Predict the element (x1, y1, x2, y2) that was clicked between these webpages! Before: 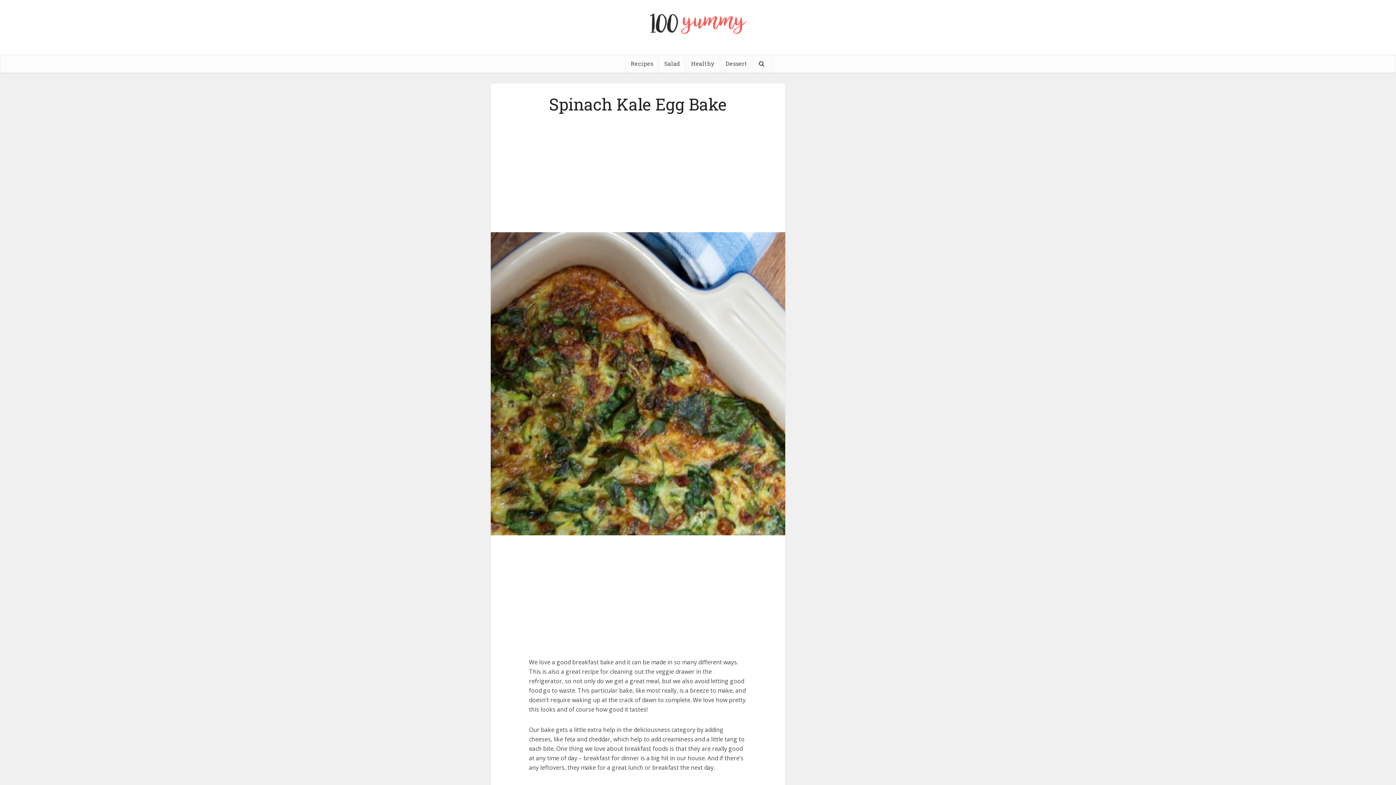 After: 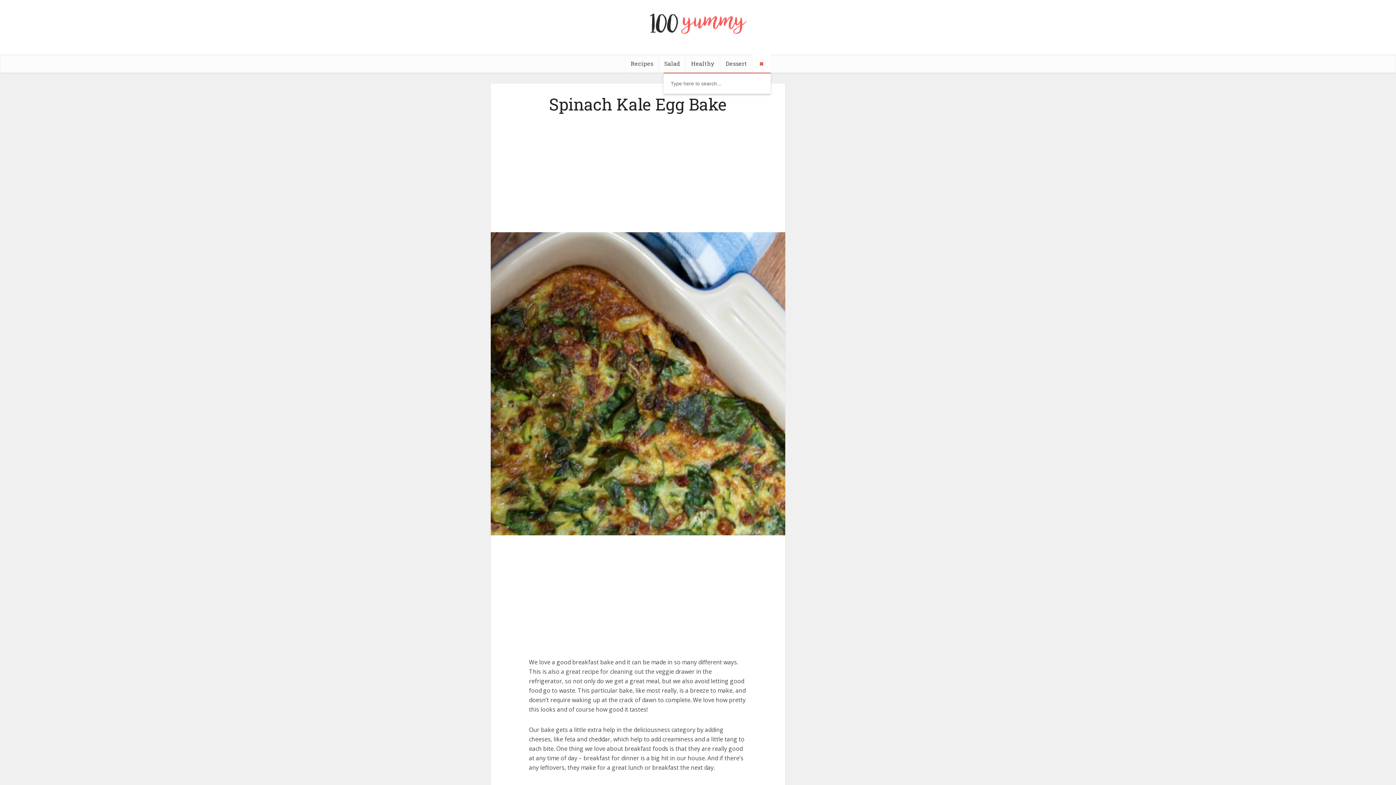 Action: bbox: (752, 54, 770, 72)